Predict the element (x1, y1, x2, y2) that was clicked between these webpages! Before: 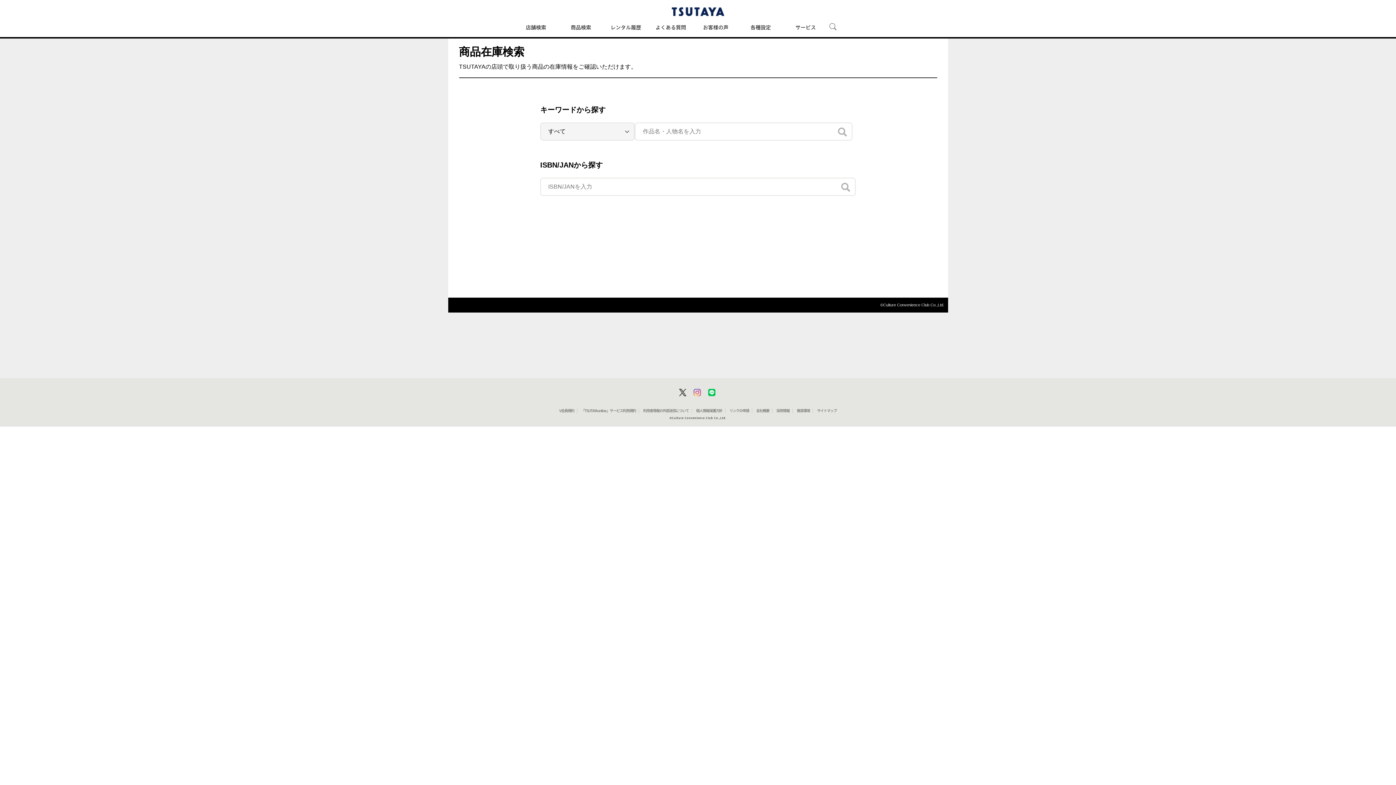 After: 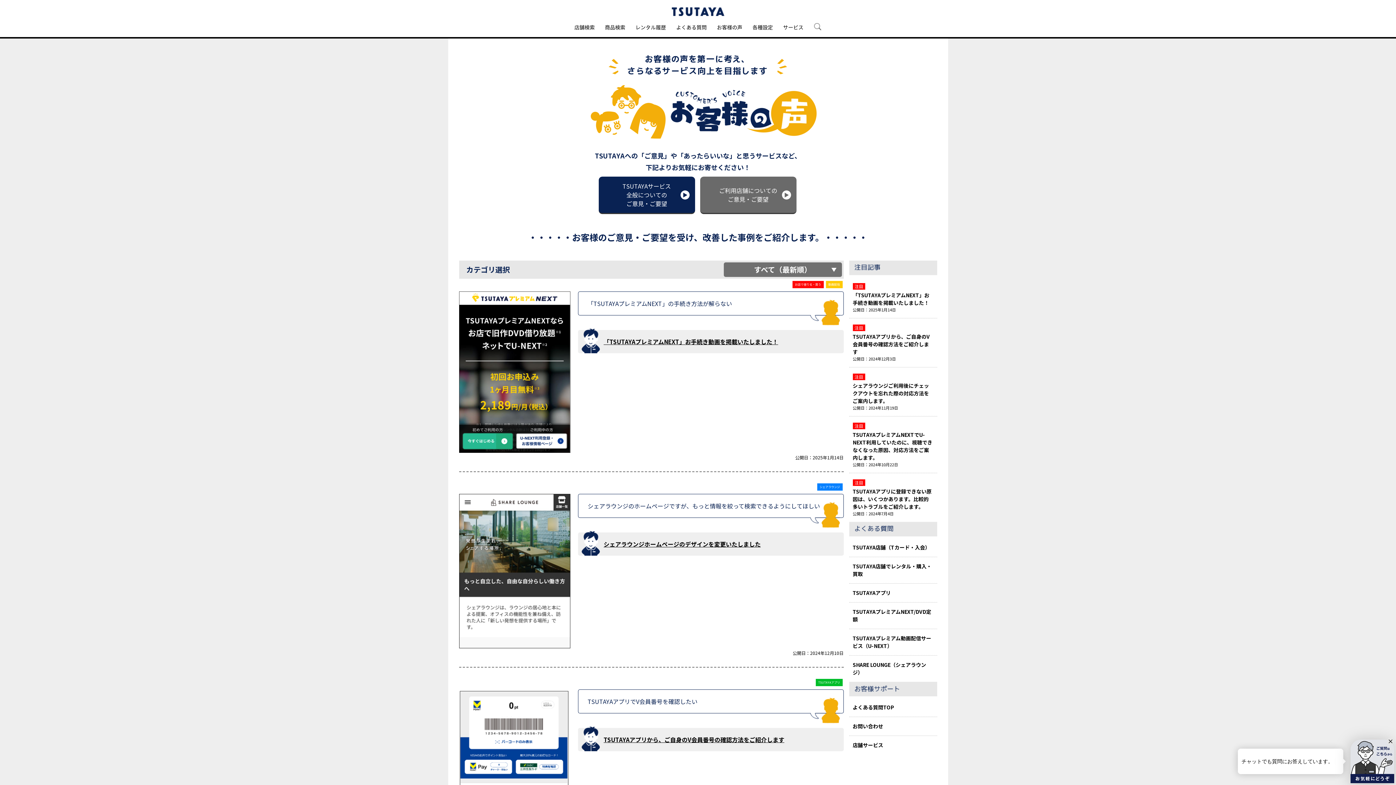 Action: label: お客様の声 bbox: (698, 16, 733, 37)